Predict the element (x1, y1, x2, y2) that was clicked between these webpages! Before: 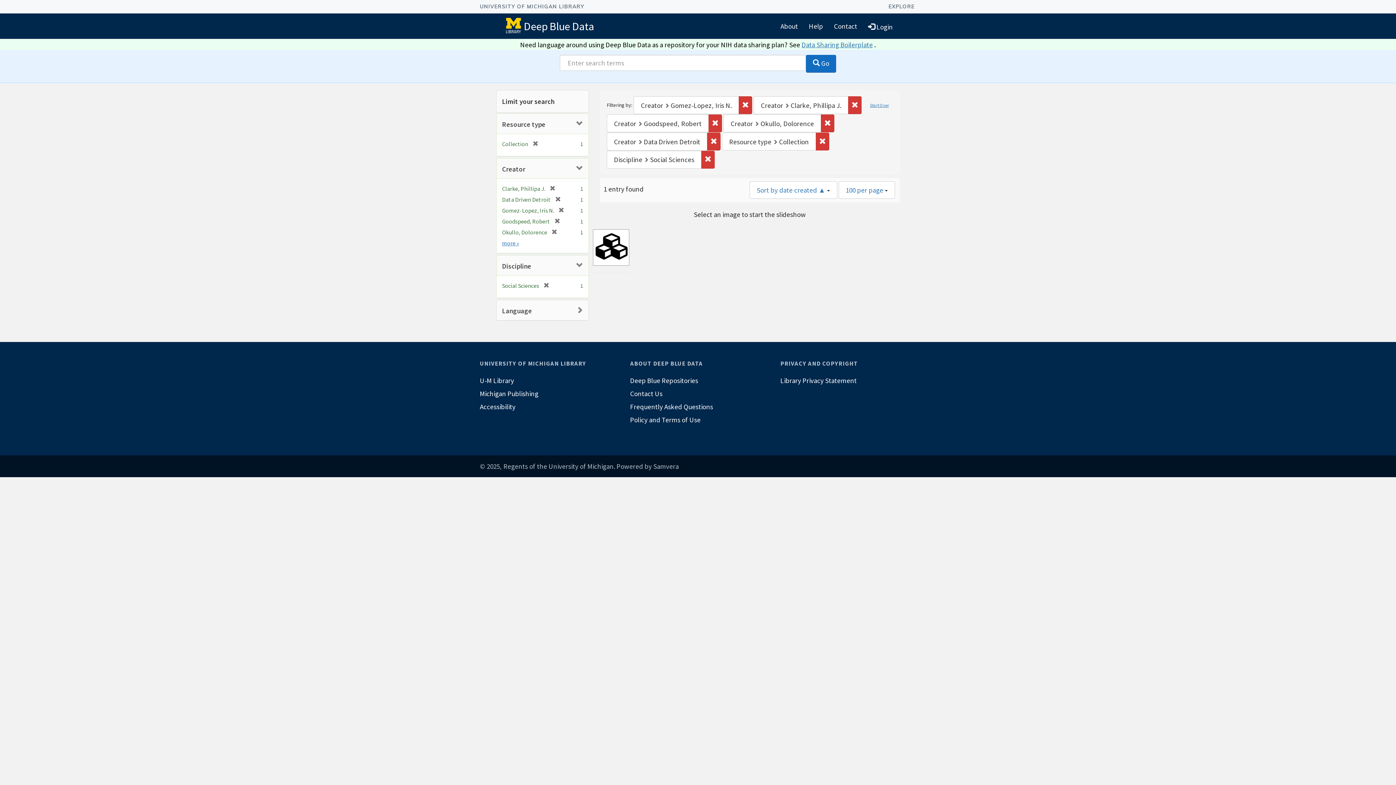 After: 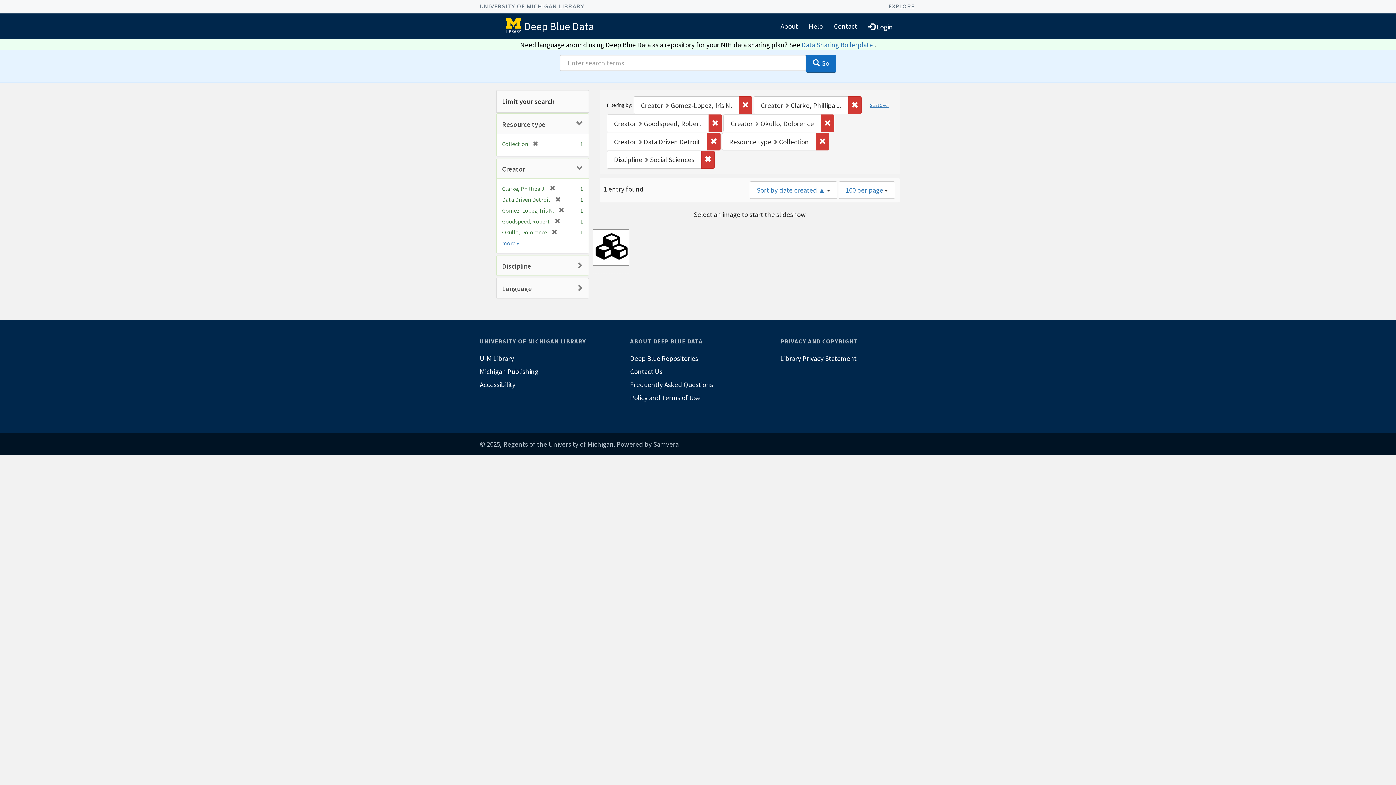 Action: label: Discipline bbox: (502, 261, 531, 270)